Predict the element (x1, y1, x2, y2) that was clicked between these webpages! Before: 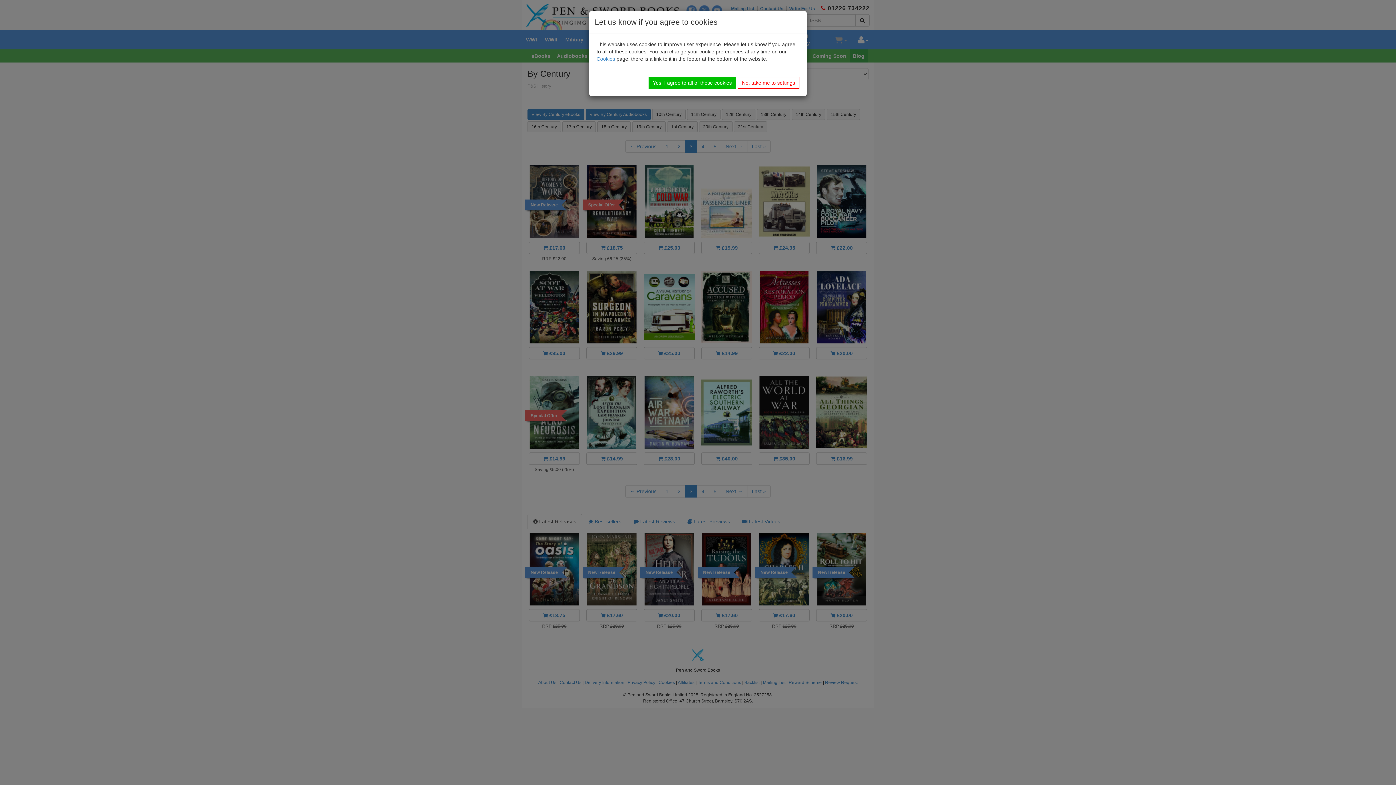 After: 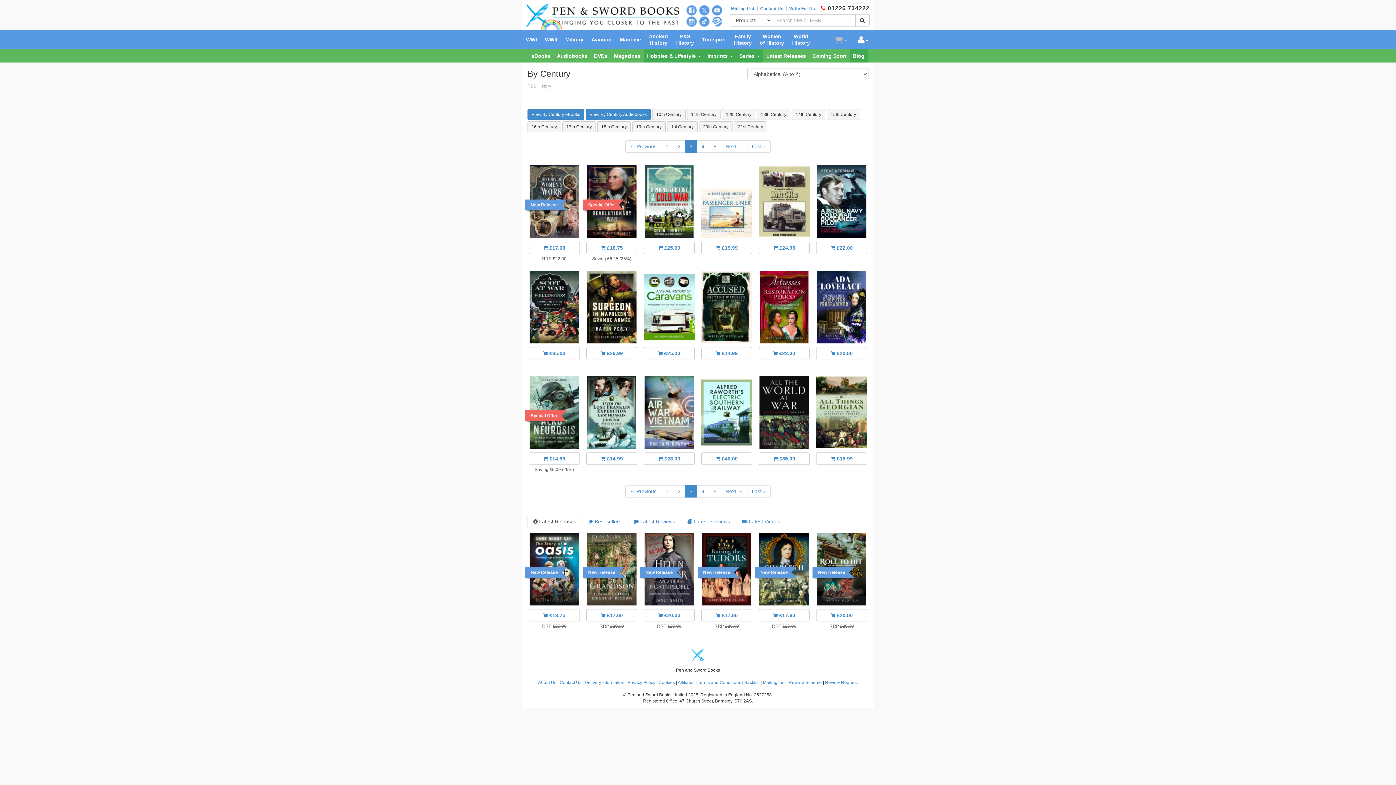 Action: bbox: (648, 77, 736, 88) label: Yes, I agree to all of these cookies